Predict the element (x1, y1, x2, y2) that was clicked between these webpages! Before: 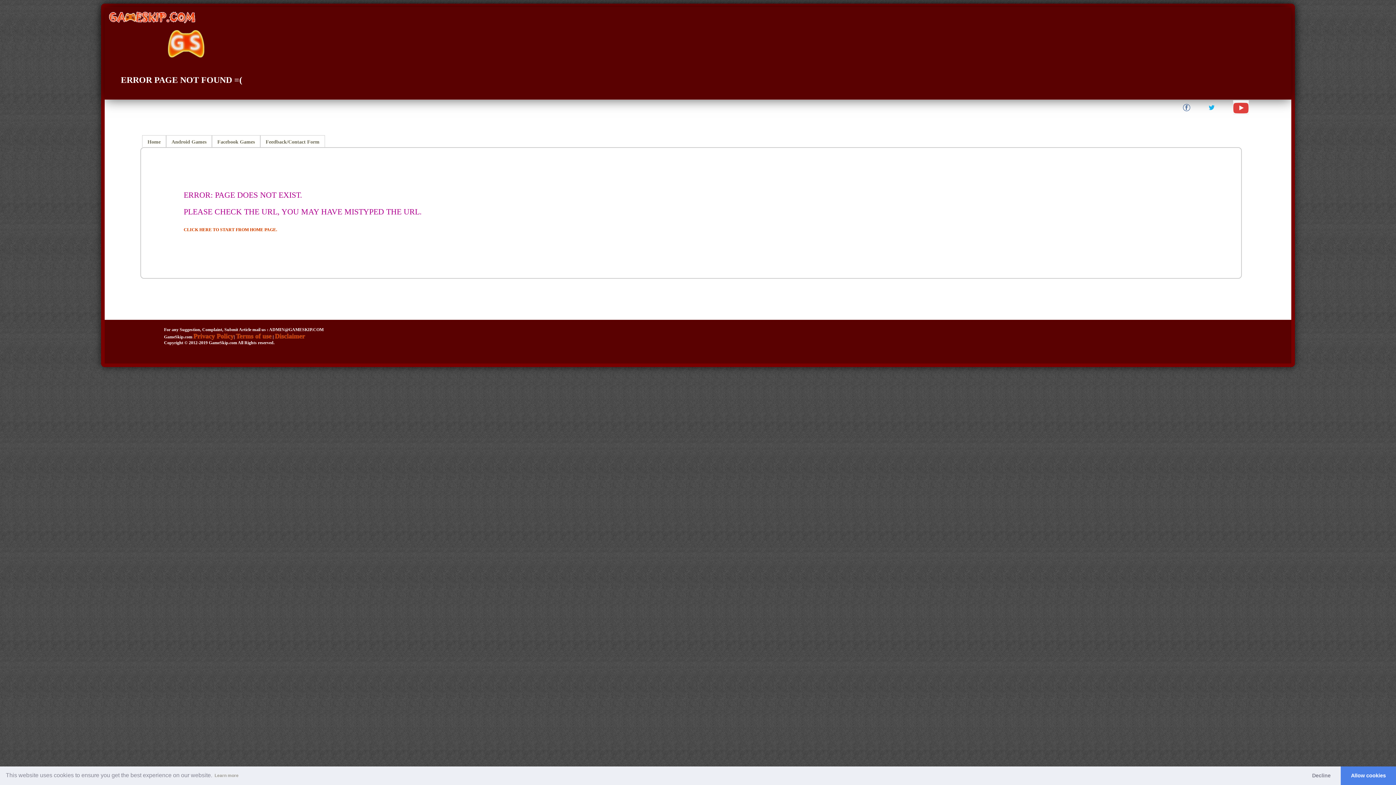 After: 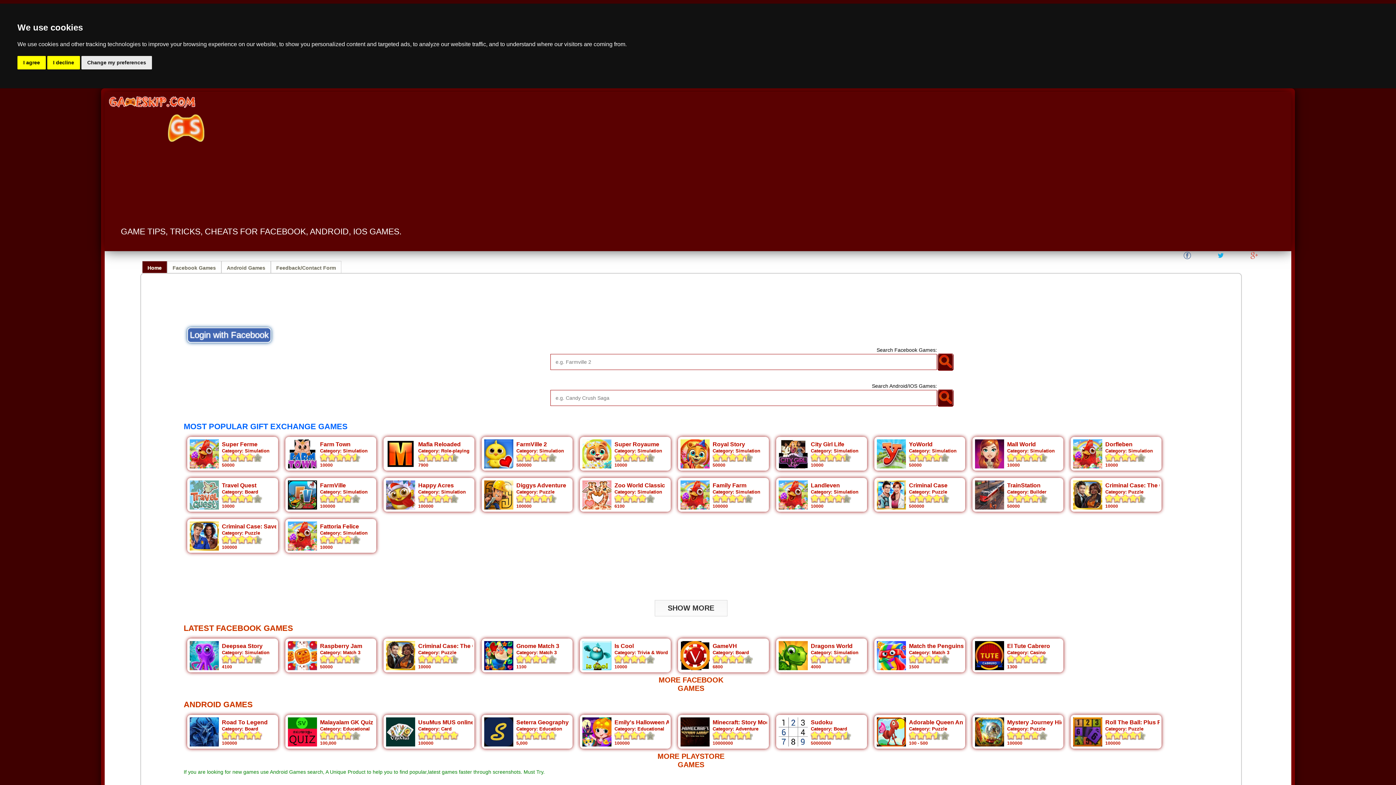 Action: bbox: (109, 20, 196, 25)